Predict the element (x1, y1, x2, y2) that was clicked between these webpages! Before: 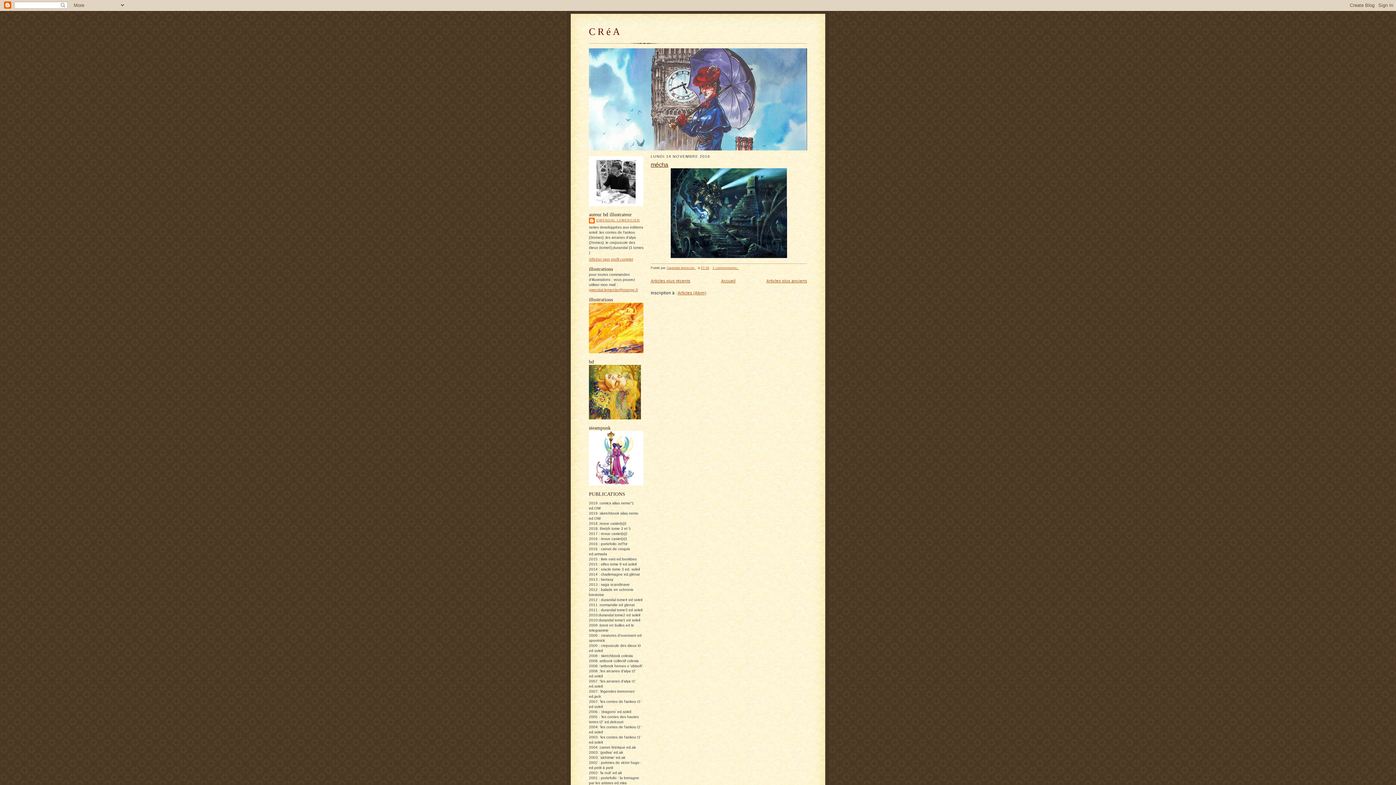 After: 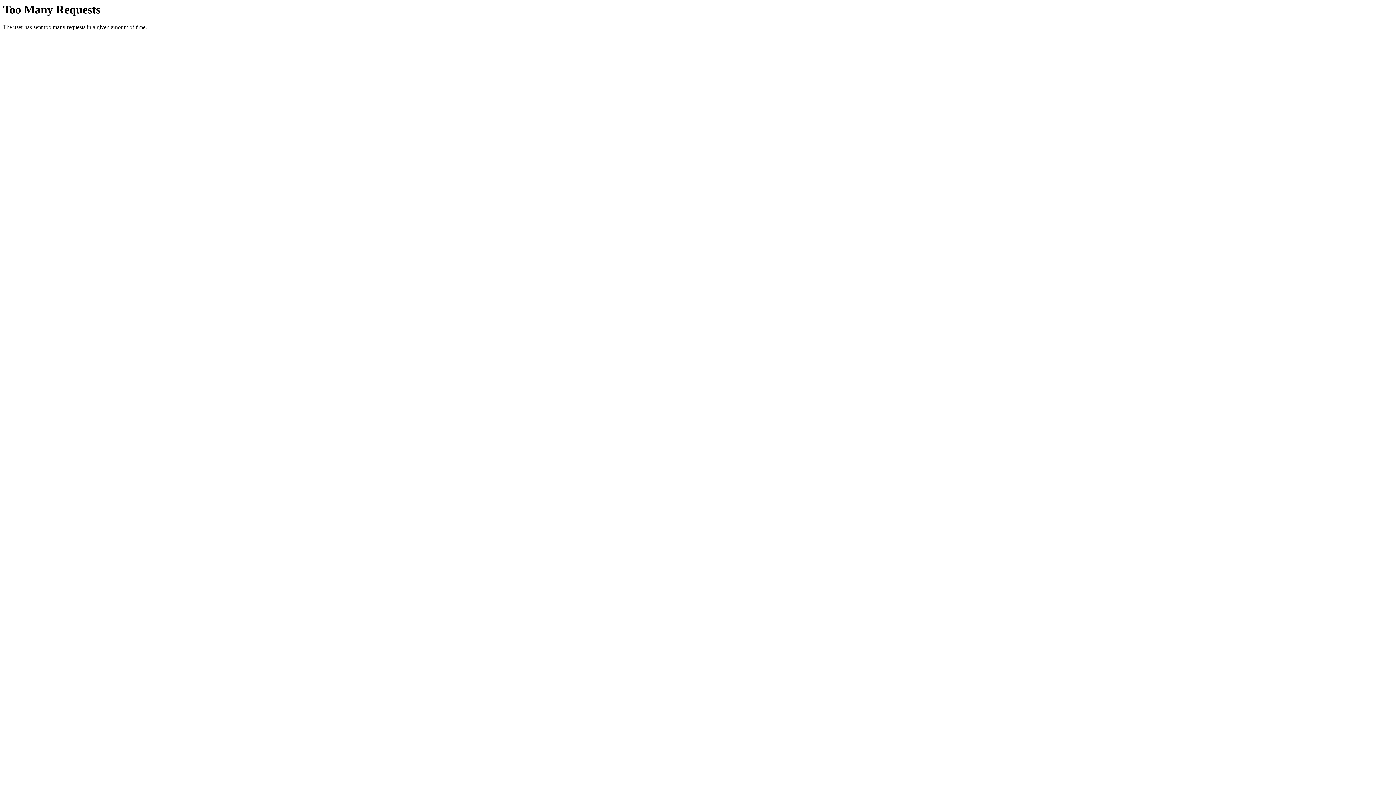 Action: bbox: (589, 482, 643, 486)